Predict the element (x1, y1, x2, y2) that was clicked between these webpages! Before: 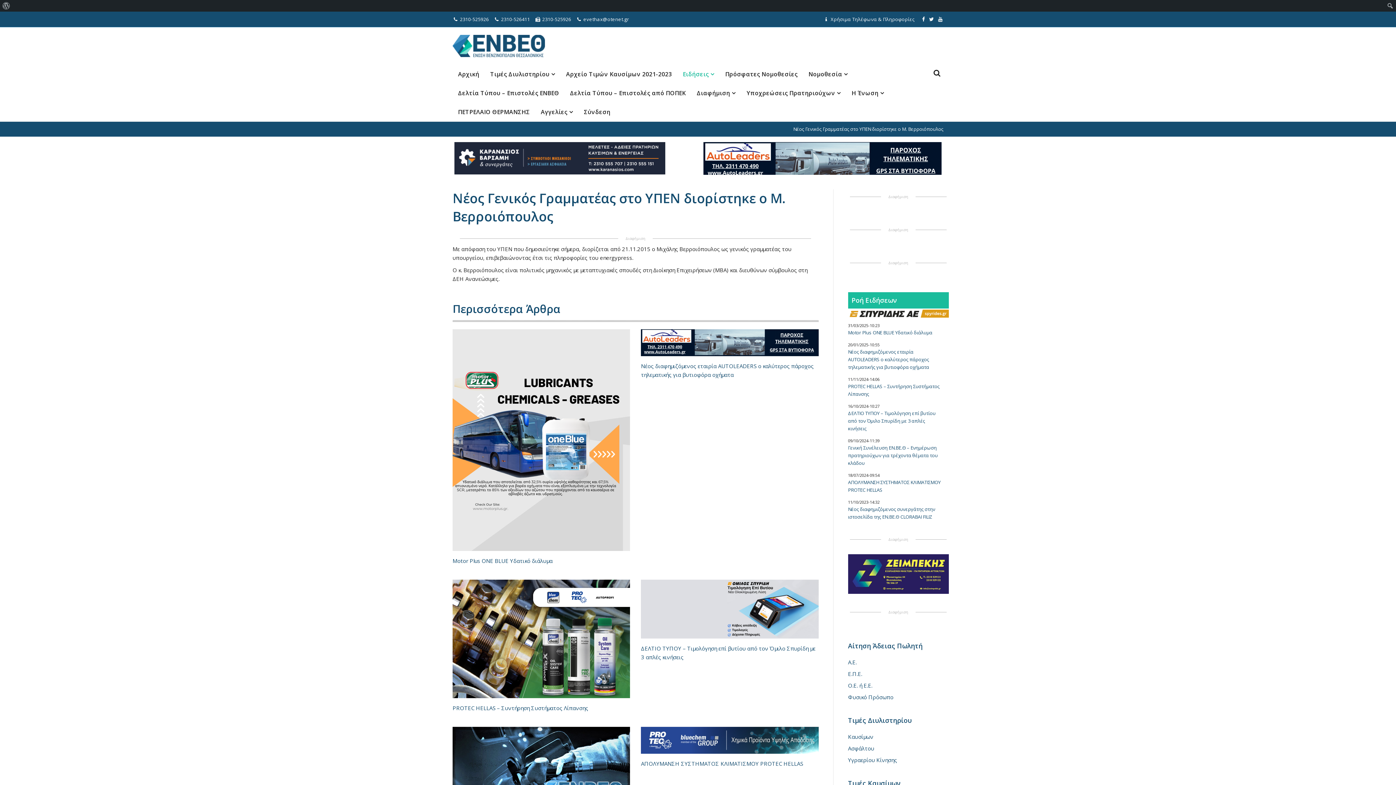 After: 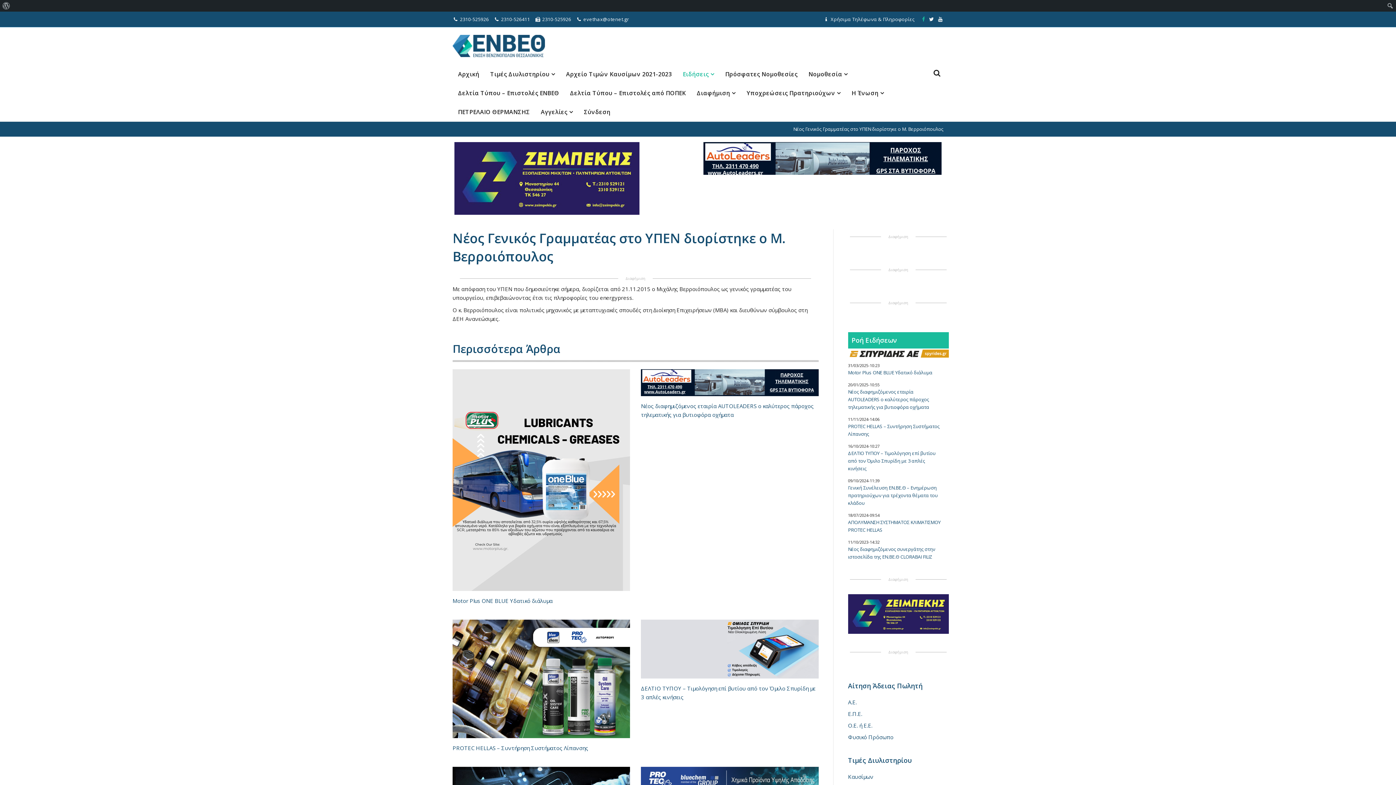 Action: bbox: (916, 15, 925, 22)